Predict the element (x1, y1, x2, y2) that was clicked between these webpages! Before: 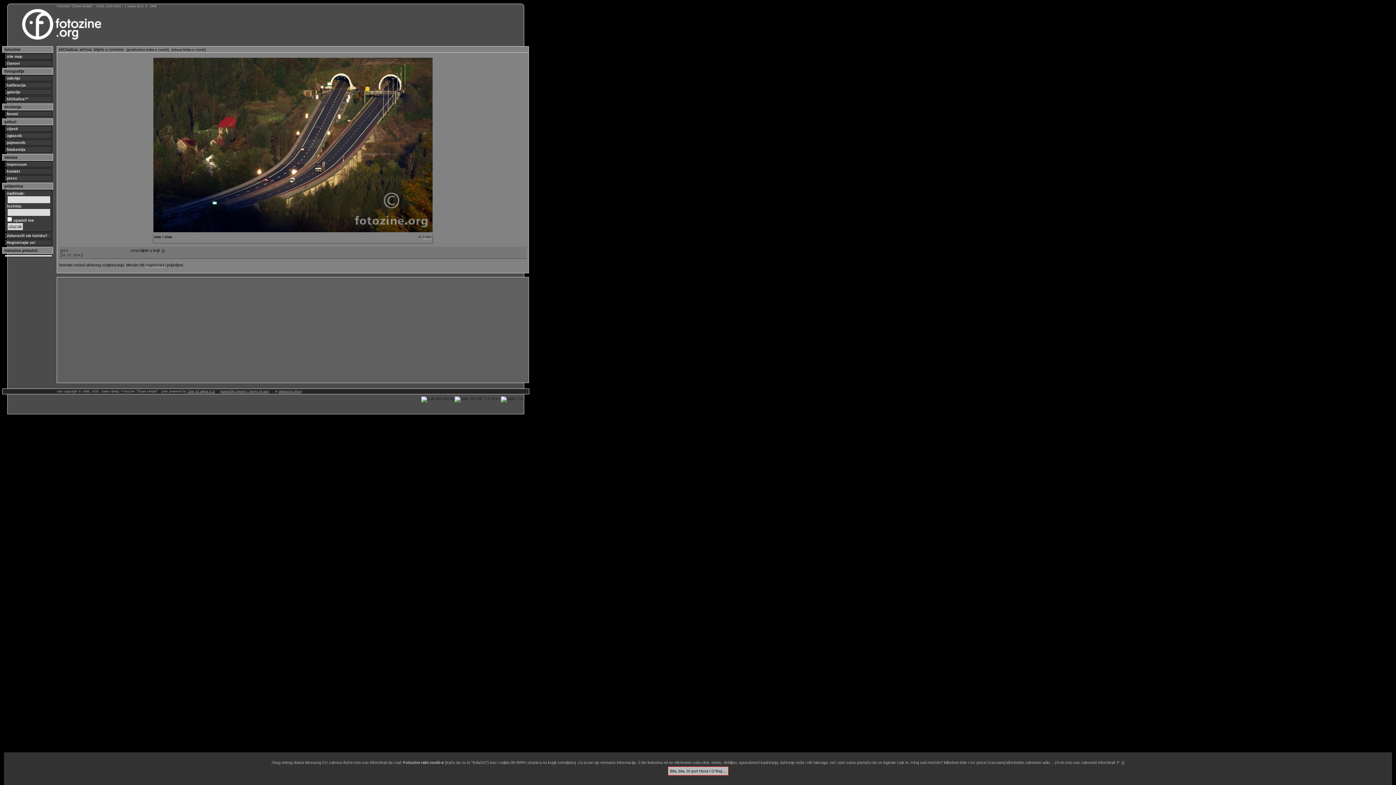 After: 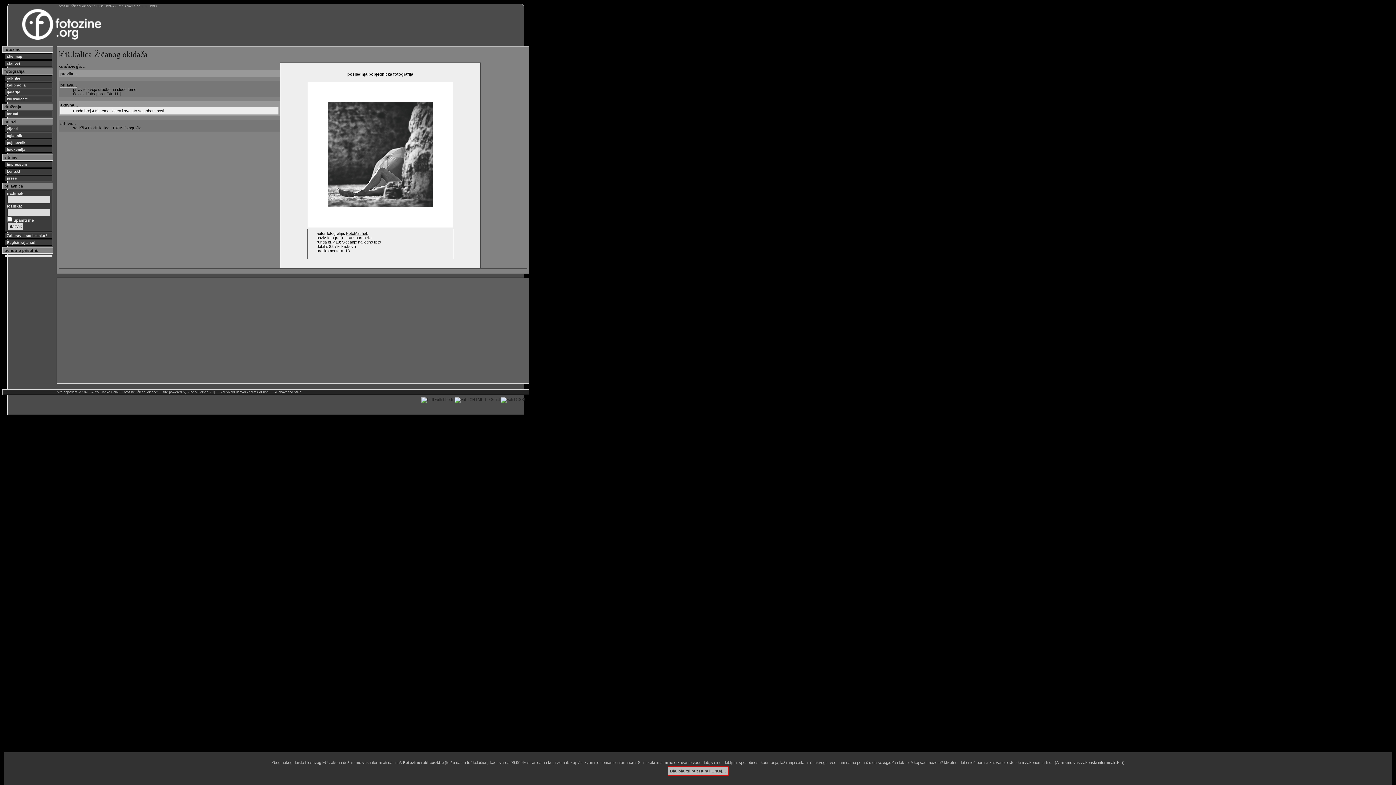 Action: label: kliCkalica bbox: (58, 47, 77, 51)